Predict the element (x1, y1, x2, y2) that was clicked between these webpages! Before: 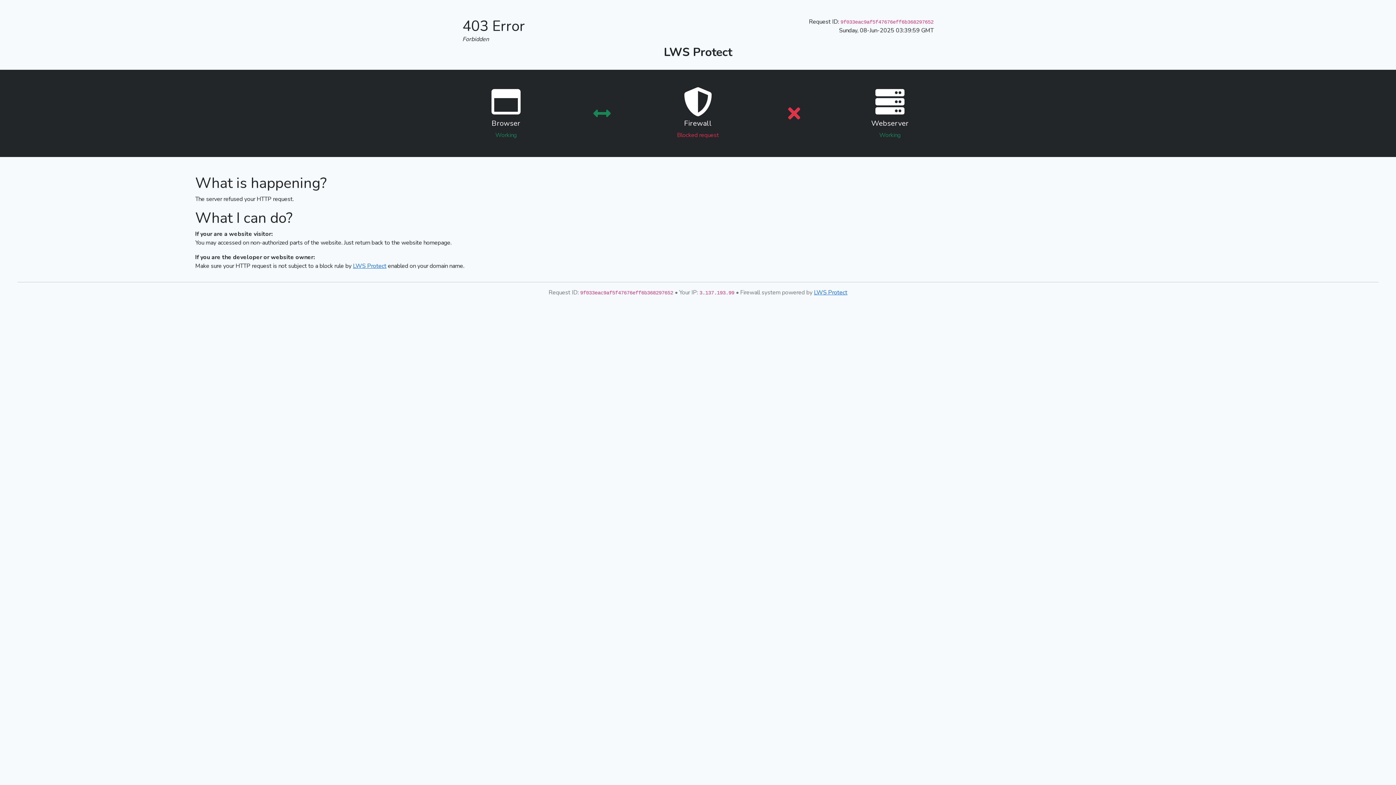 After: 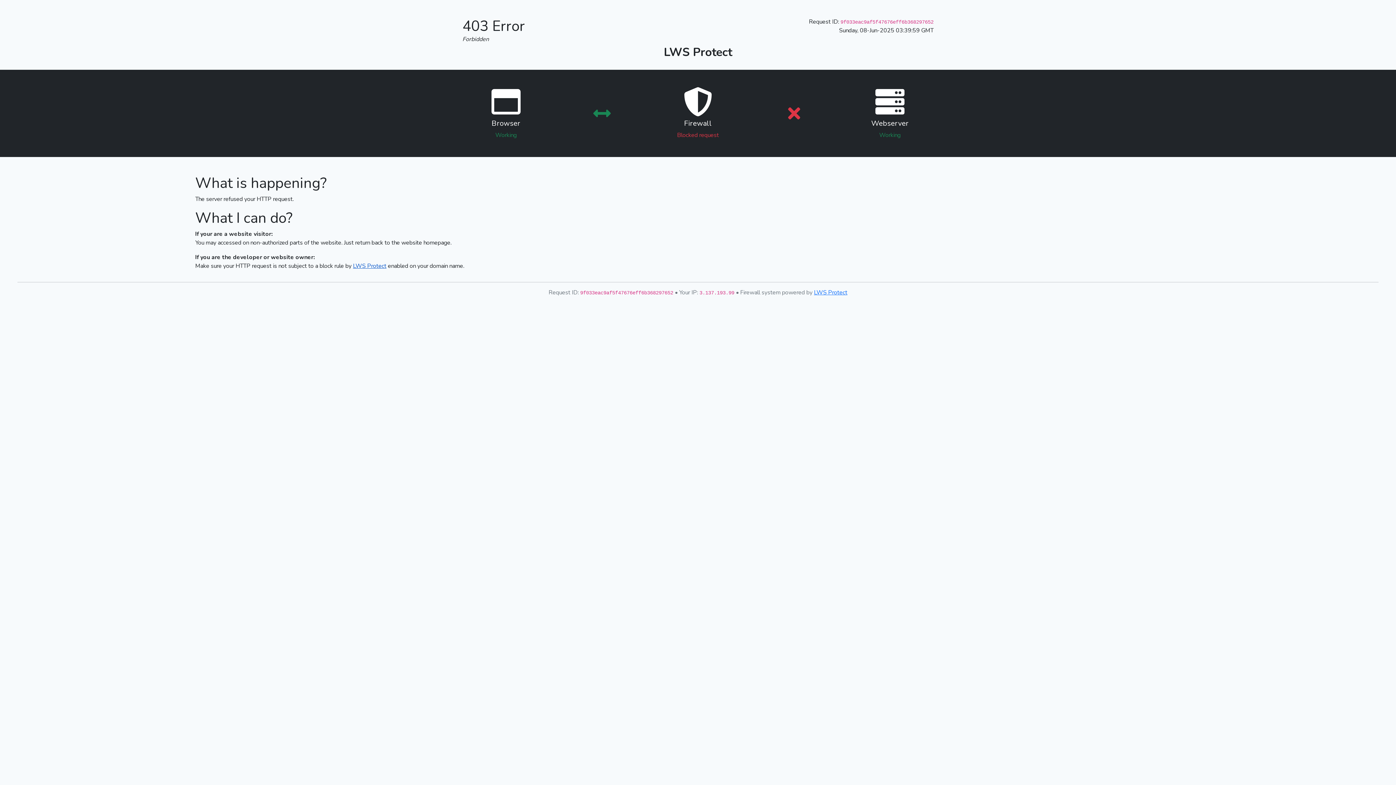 Action: label: LWS Protect bbox: (353, 262, 386, 270)